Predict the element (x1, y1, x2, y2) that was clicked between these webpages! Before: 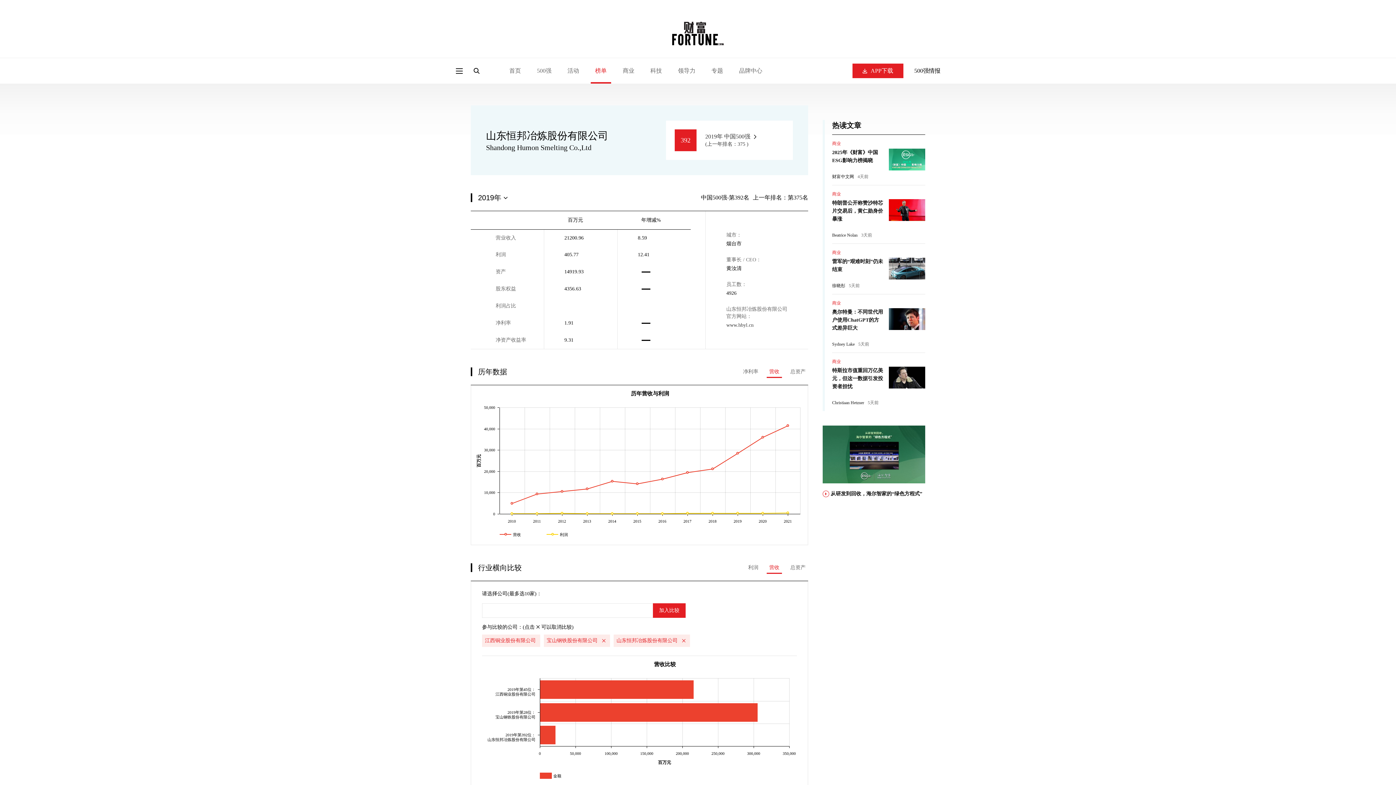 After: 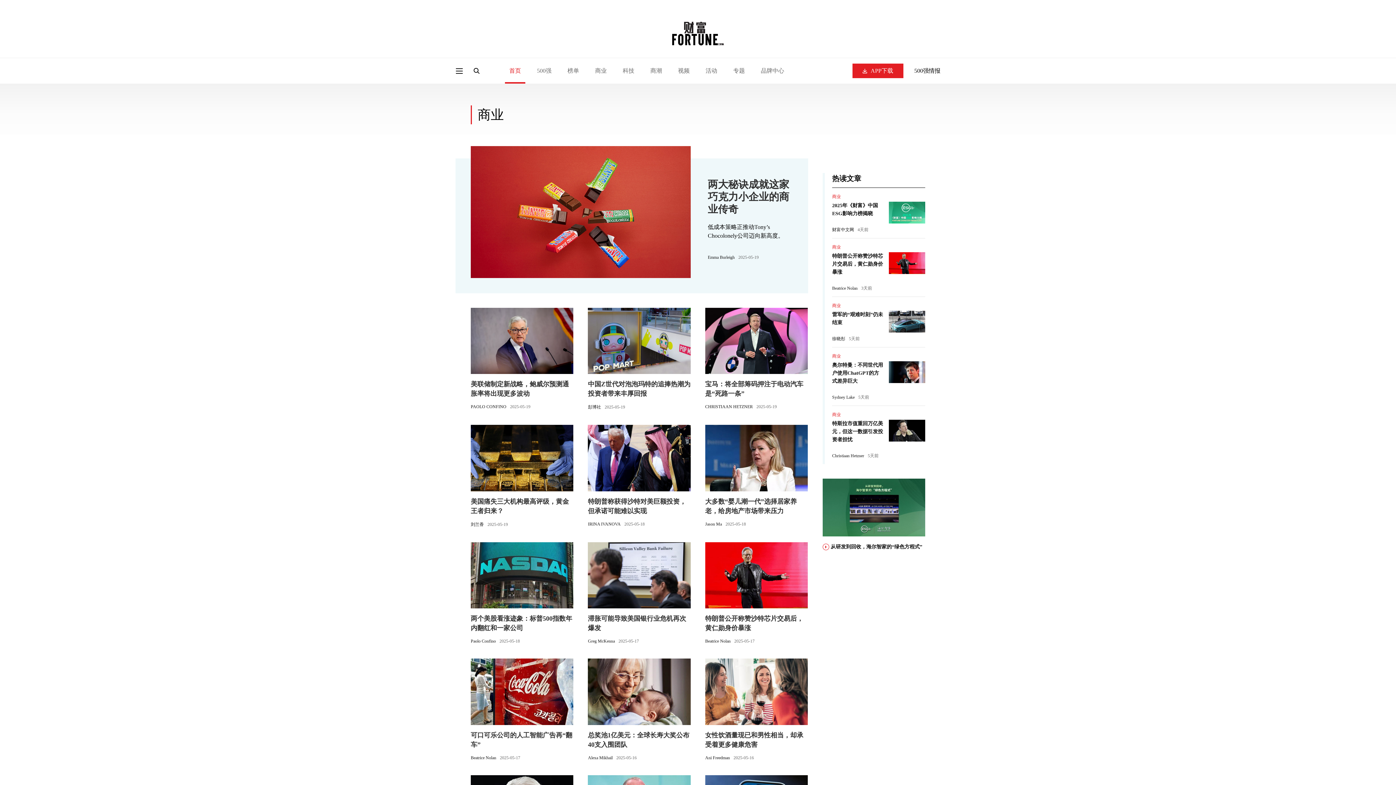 Action: label: 商业 bbox: (832, 300, 841, 305)